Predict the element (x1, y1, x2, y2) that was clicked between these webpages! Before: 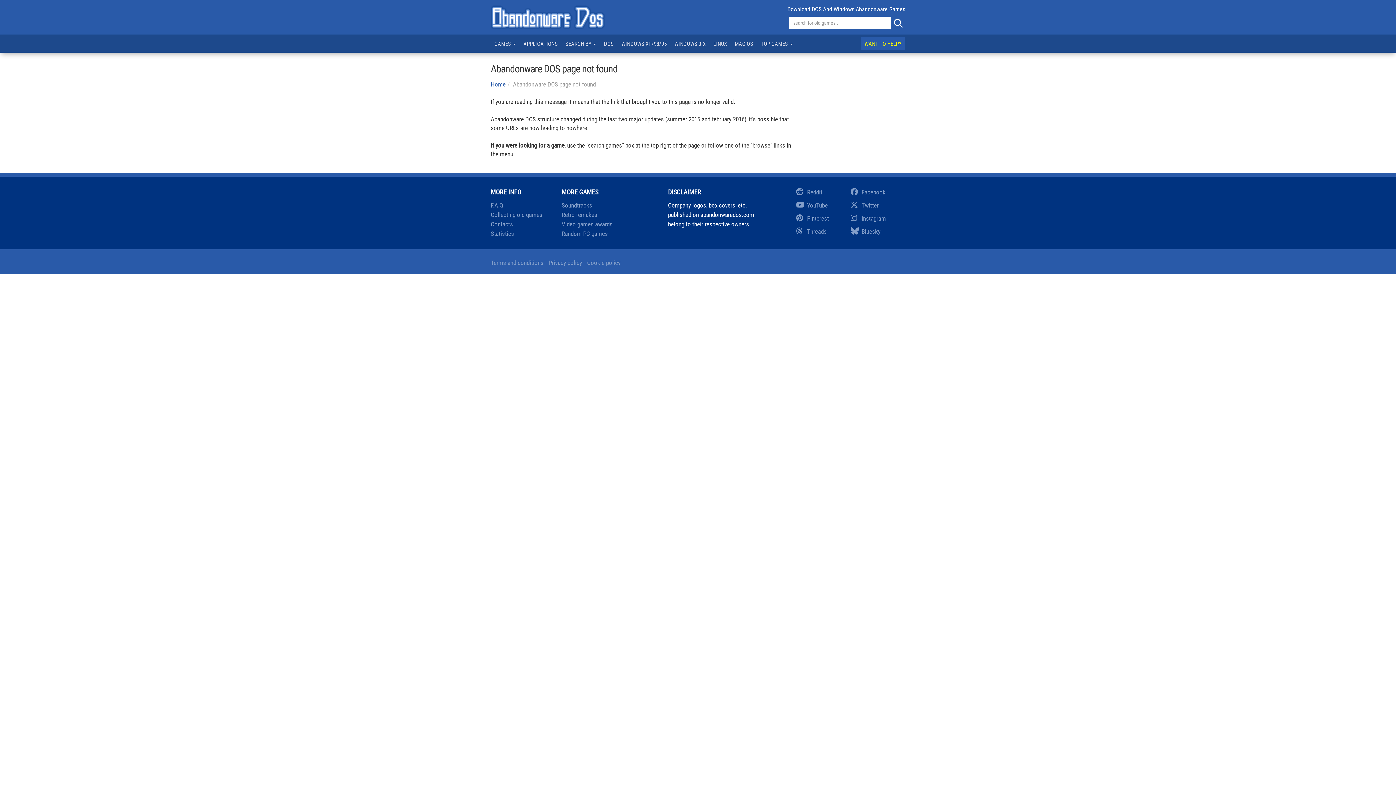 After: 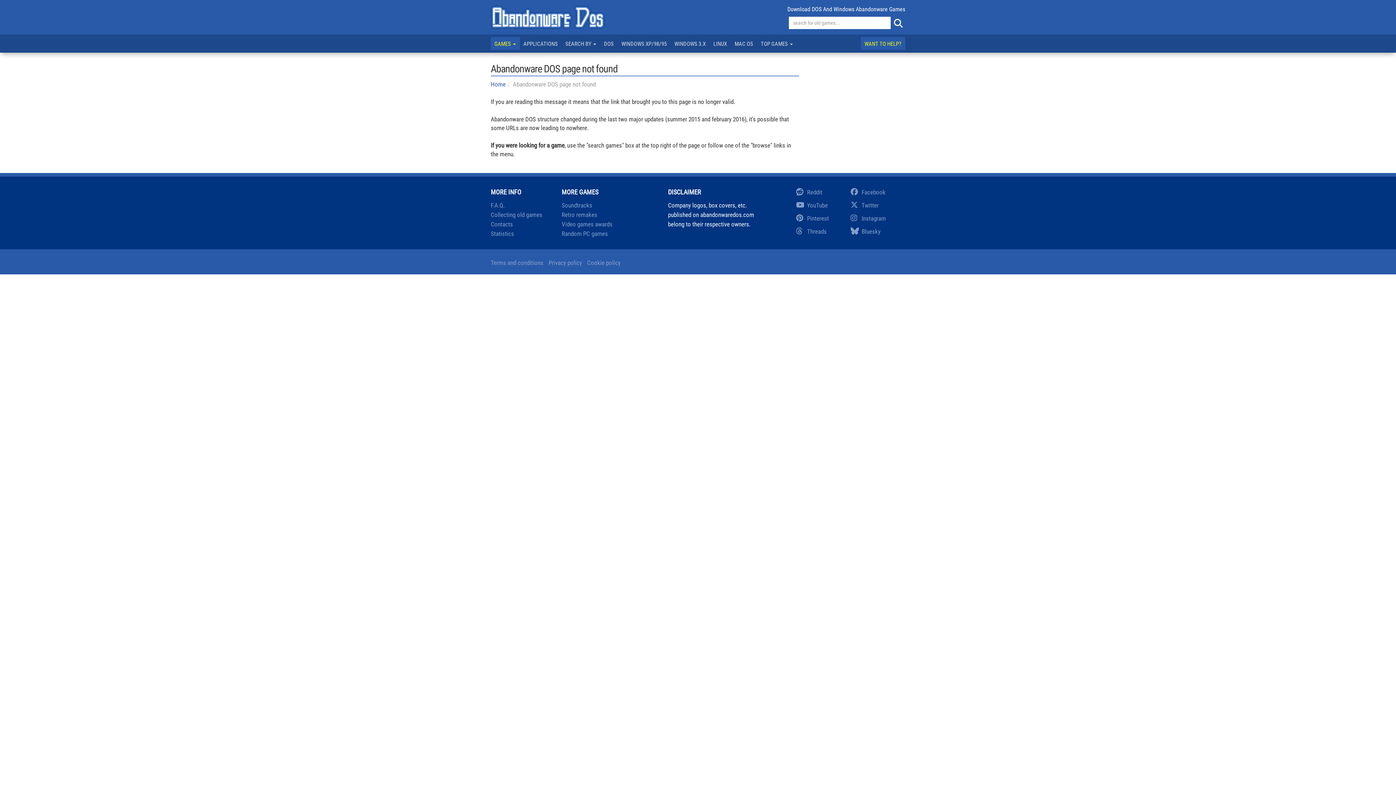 Action: label: GAMES  bbox: (490, 37, 519, 49)